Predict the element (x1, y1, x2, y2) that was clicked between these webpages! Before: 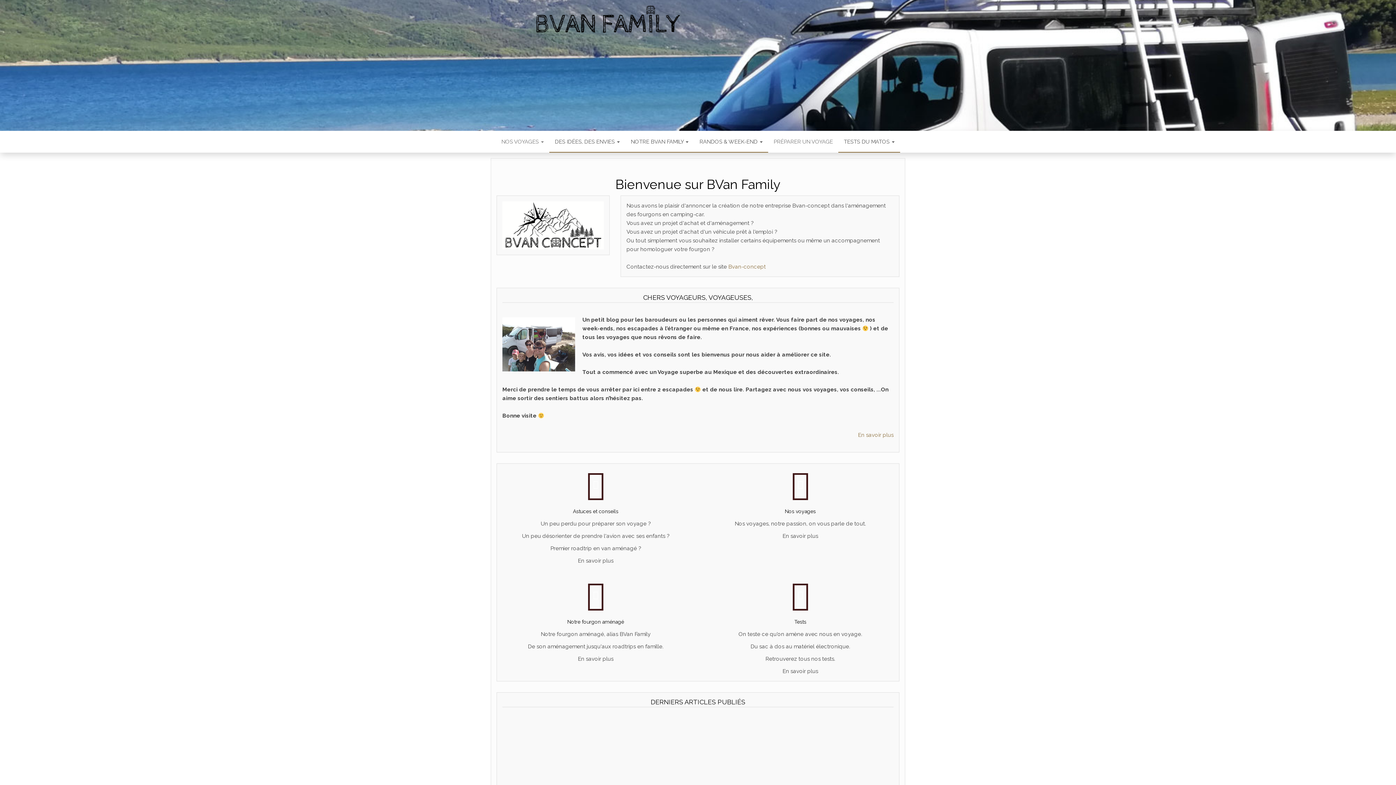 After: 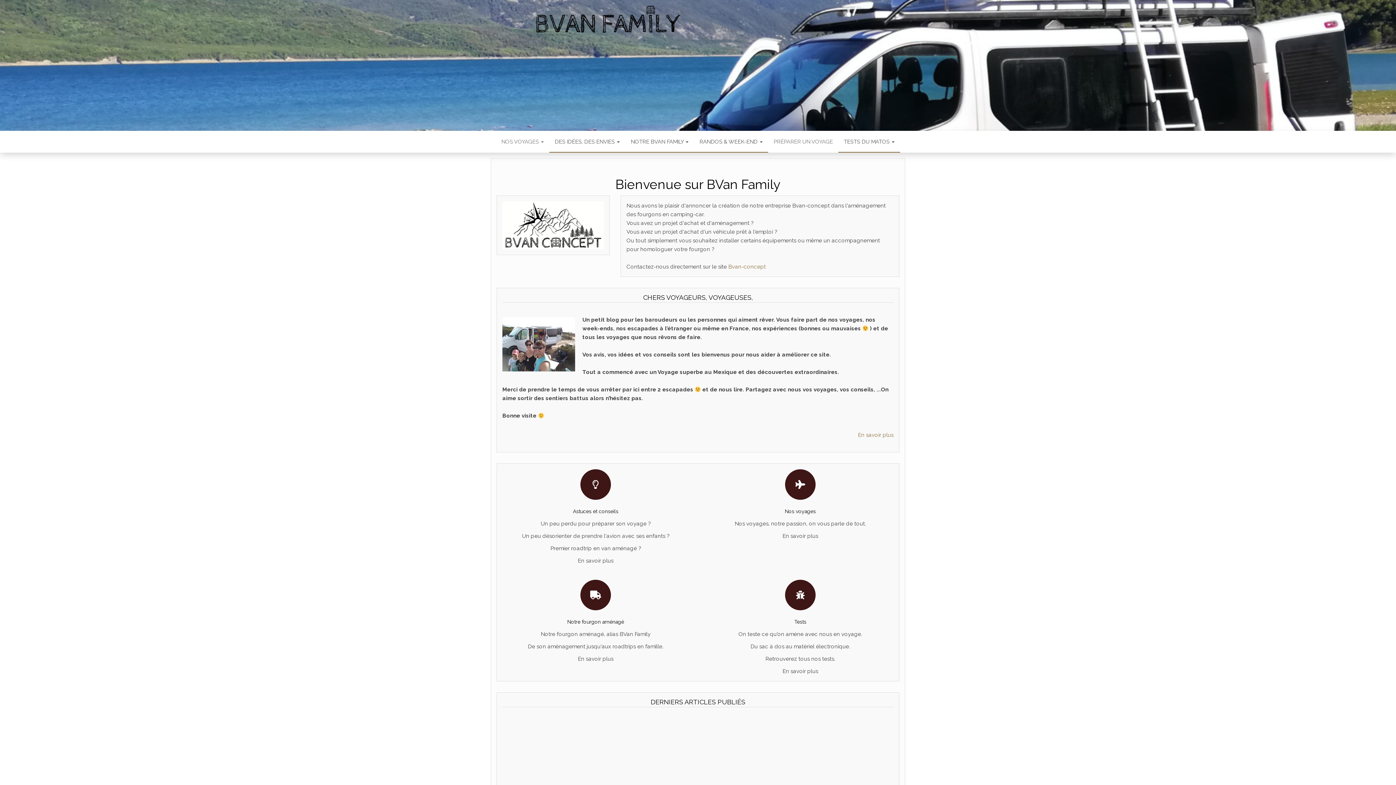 Action: label: DES IDÉES, DES ENVIES  bbox: (549, 130, 625, 152)